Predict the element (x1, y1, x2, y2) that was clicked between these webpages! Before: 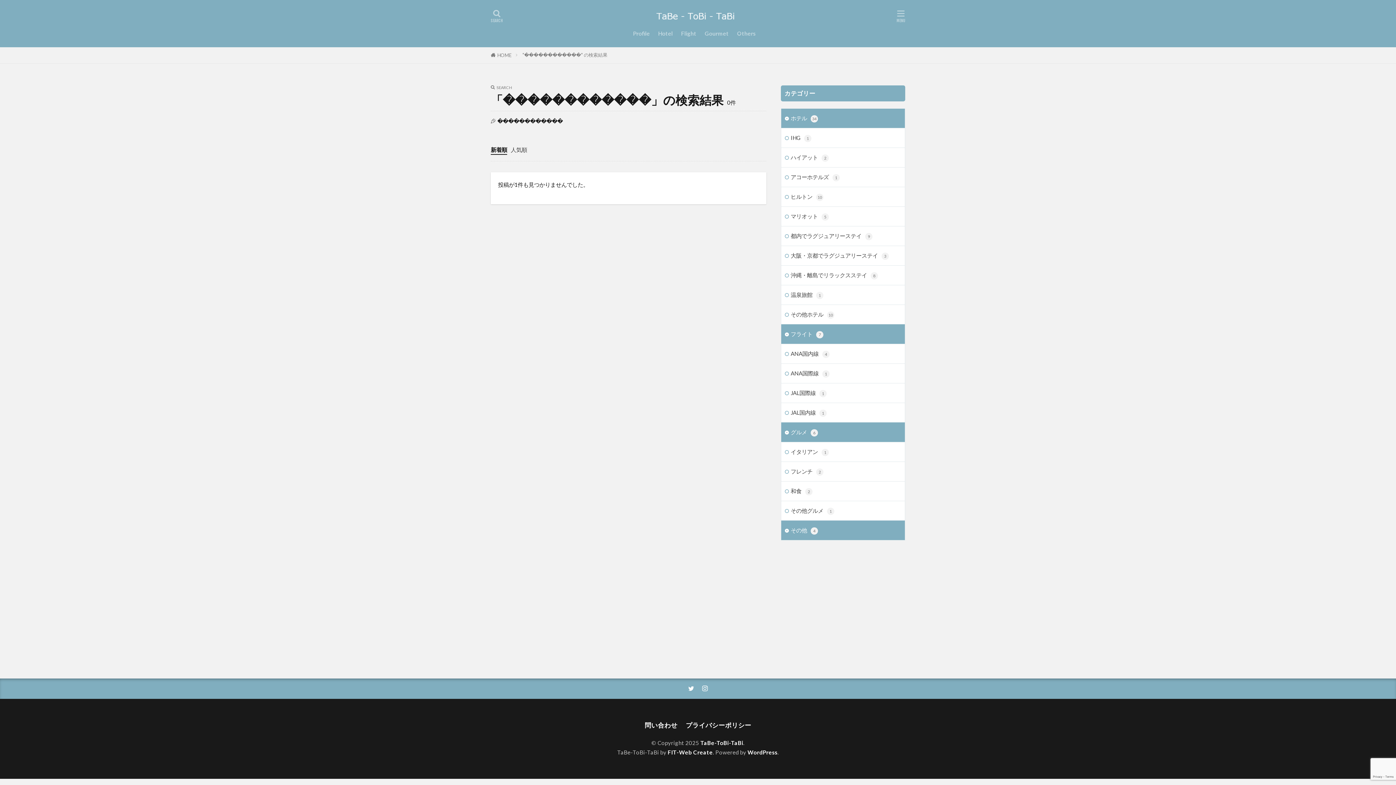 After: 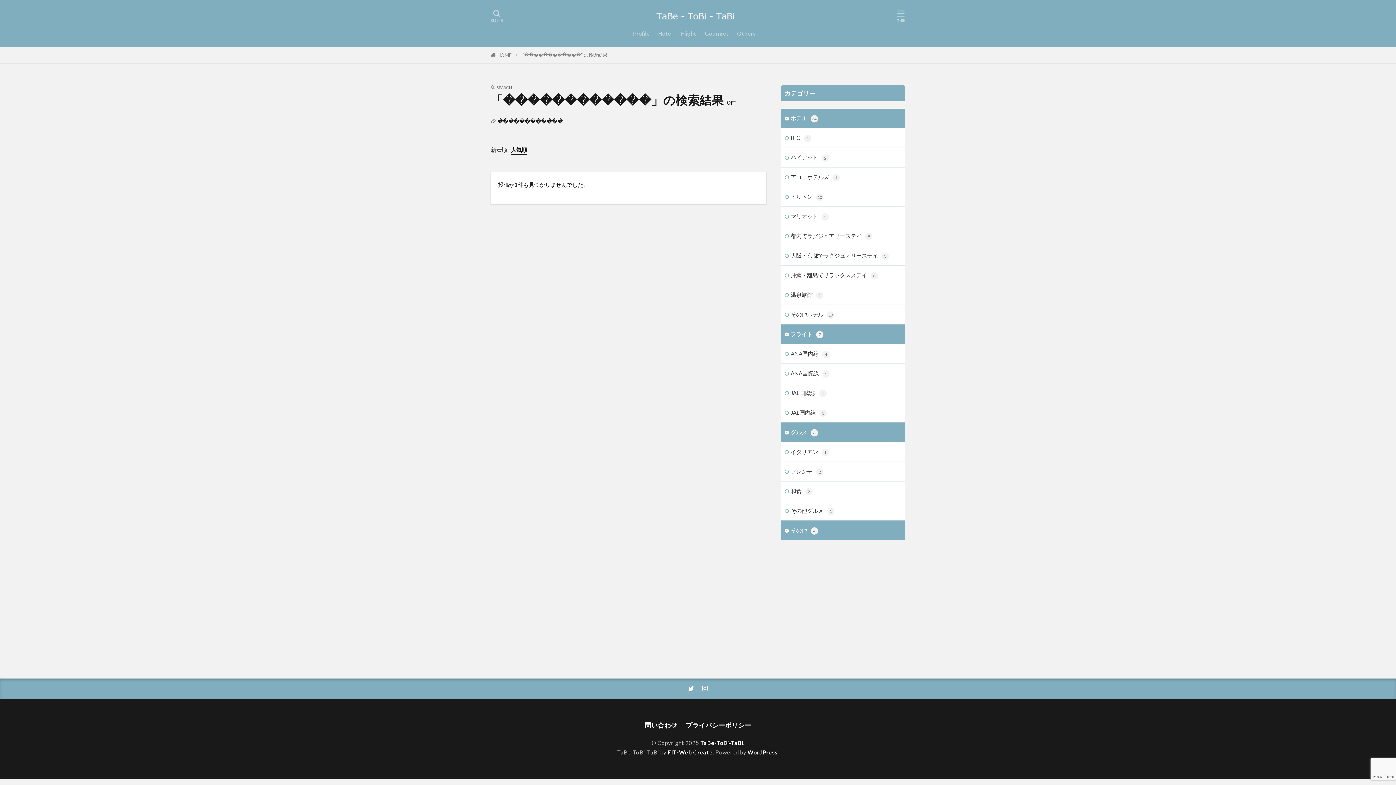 Action: label: 人気順 bbox: (510, 146, 527, 153)